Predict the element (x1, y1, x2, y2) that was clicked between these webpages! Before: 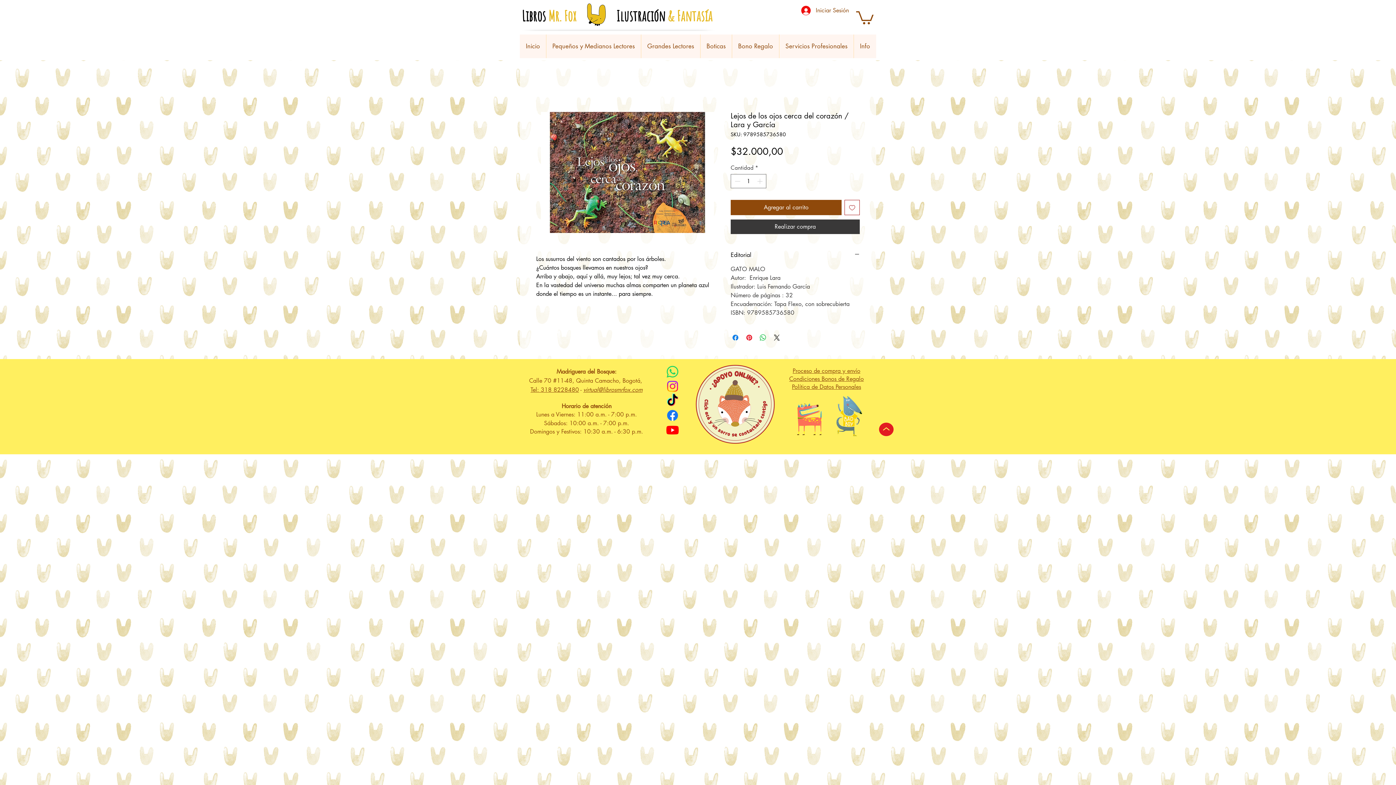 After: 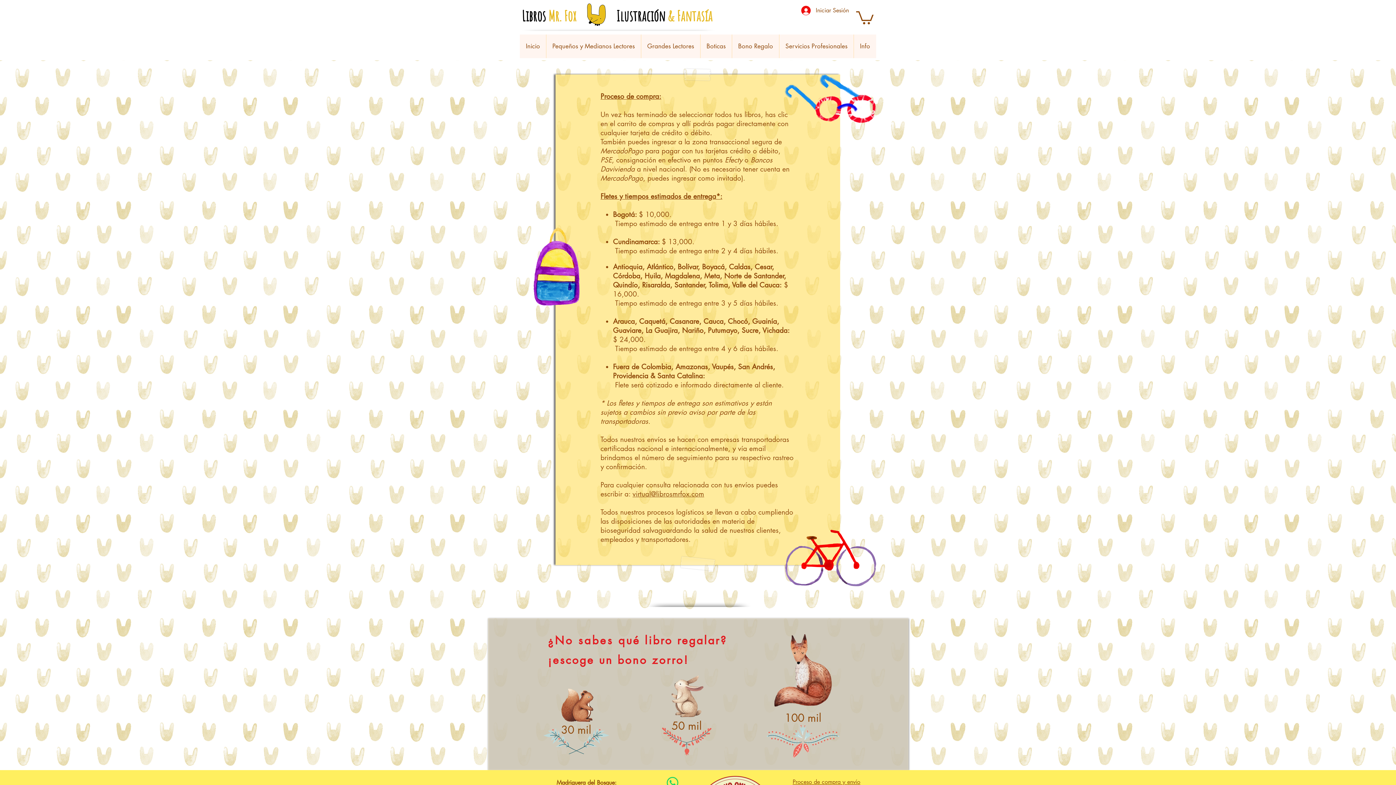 Action: label: Proceso de compra y envío bbox: (792, 367, 860, 374)